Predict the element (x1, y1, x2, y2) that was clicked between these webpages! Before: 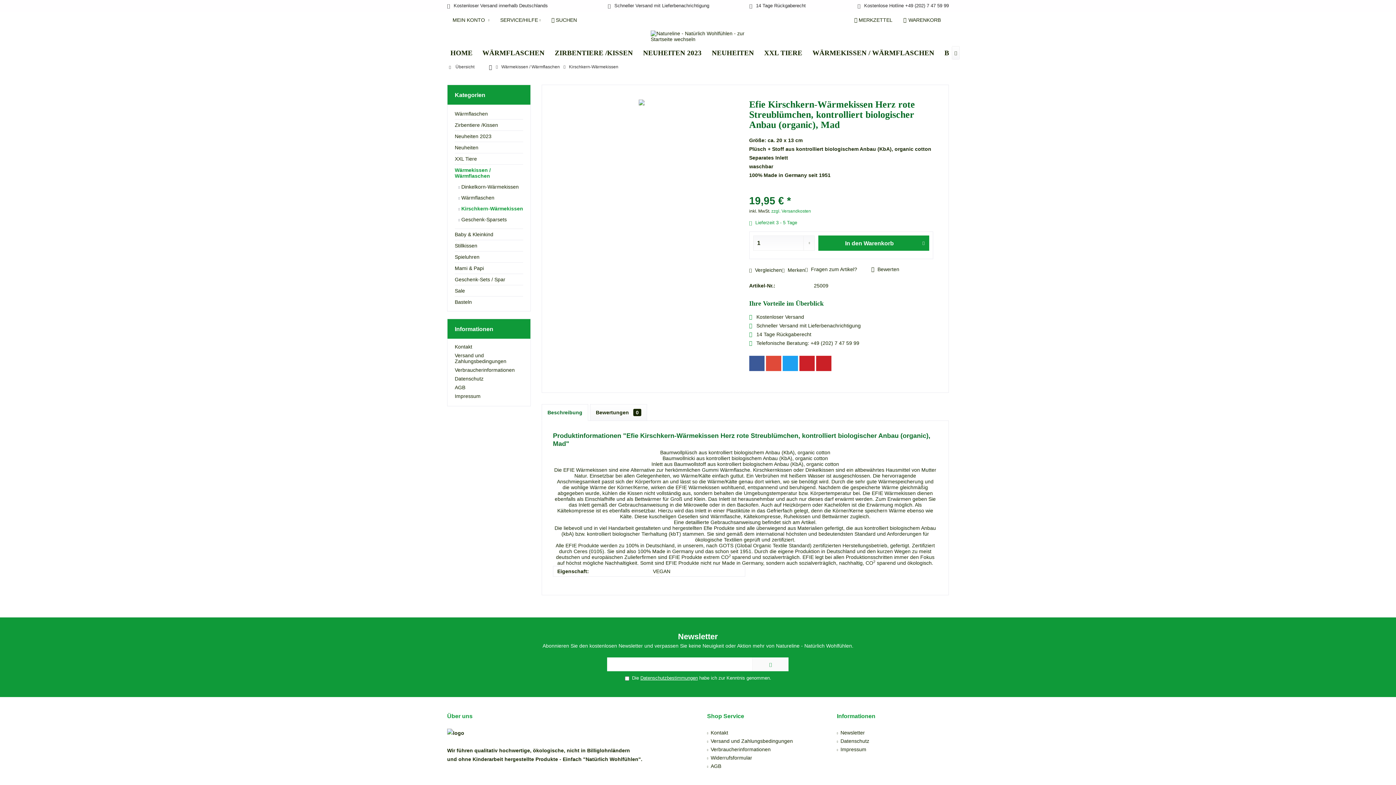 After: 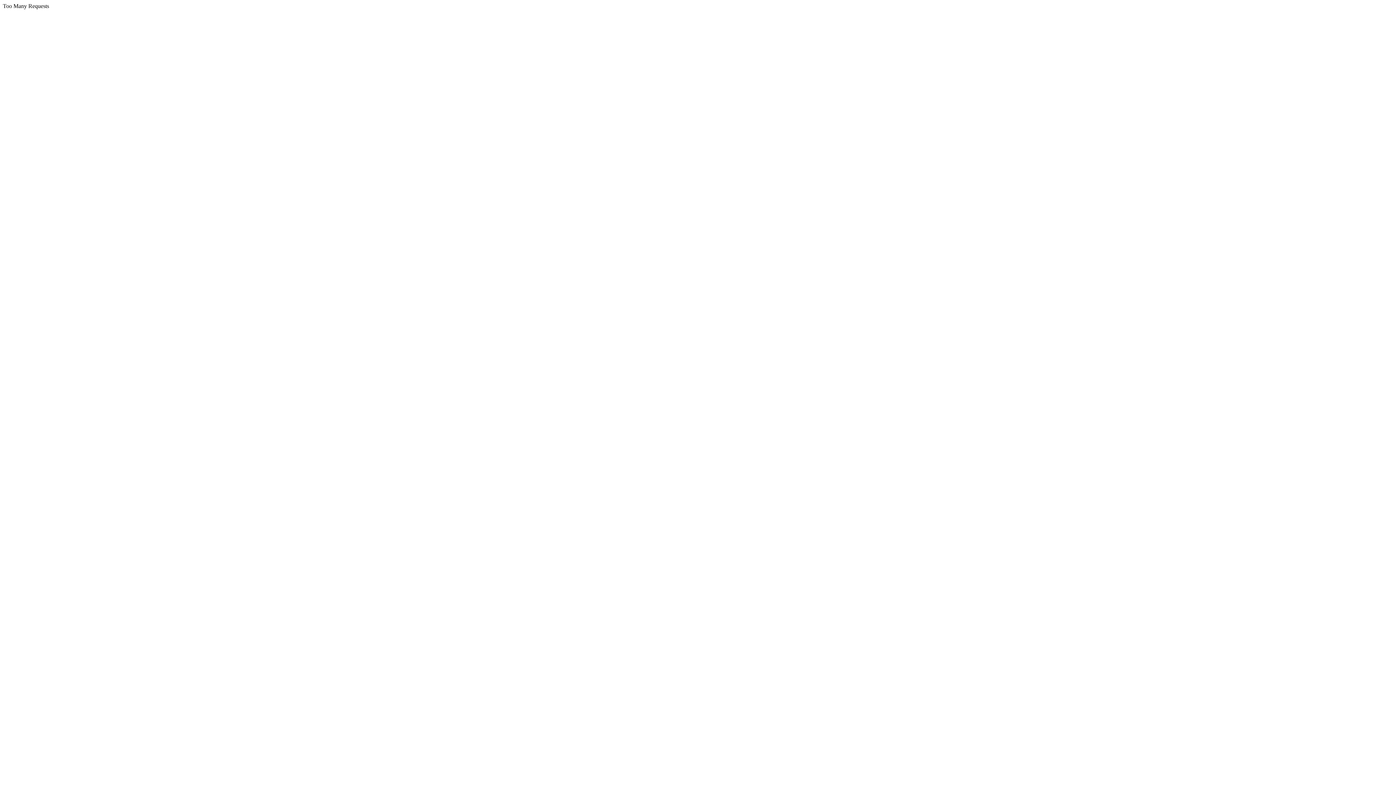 Action: bbox: (710, 737, 818, 745) label: Versand und Zahlungsbedingungen